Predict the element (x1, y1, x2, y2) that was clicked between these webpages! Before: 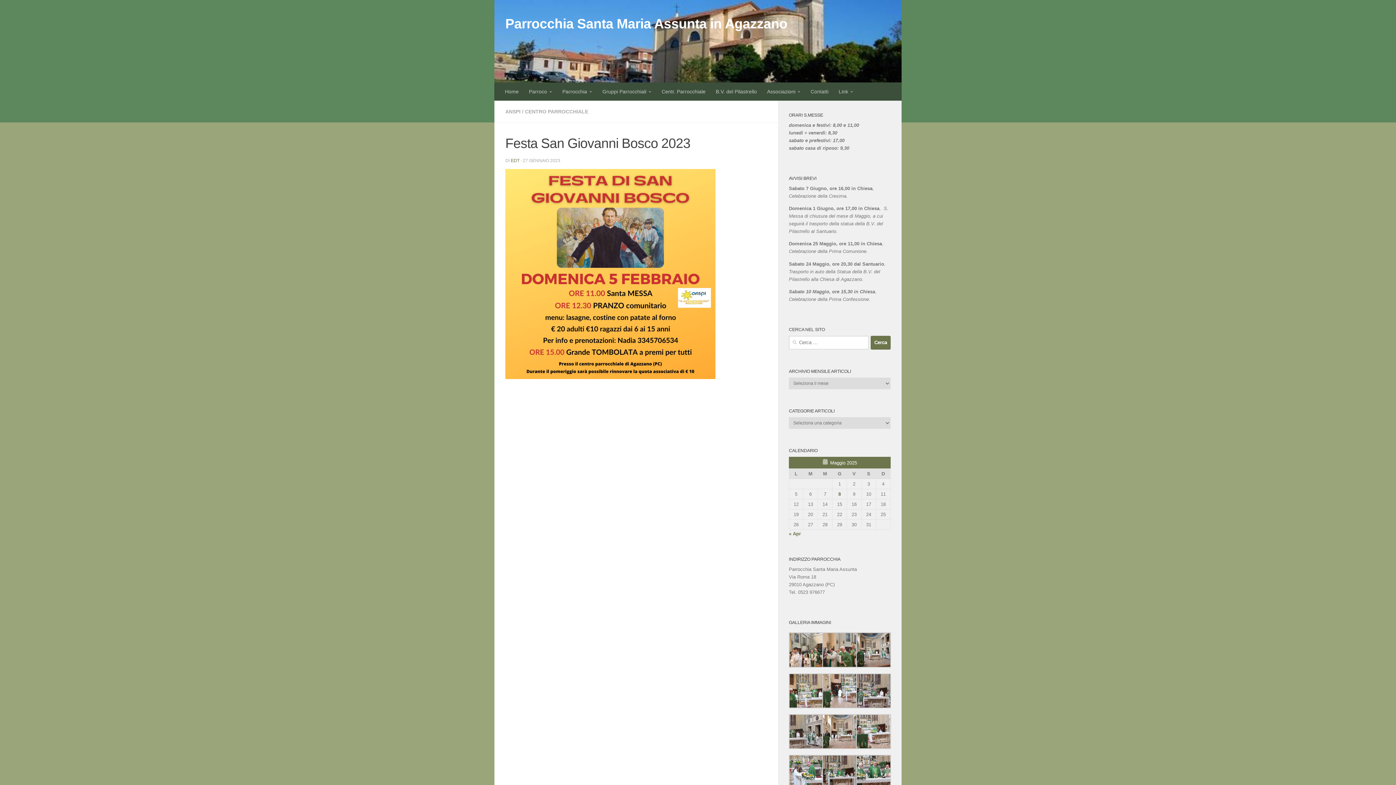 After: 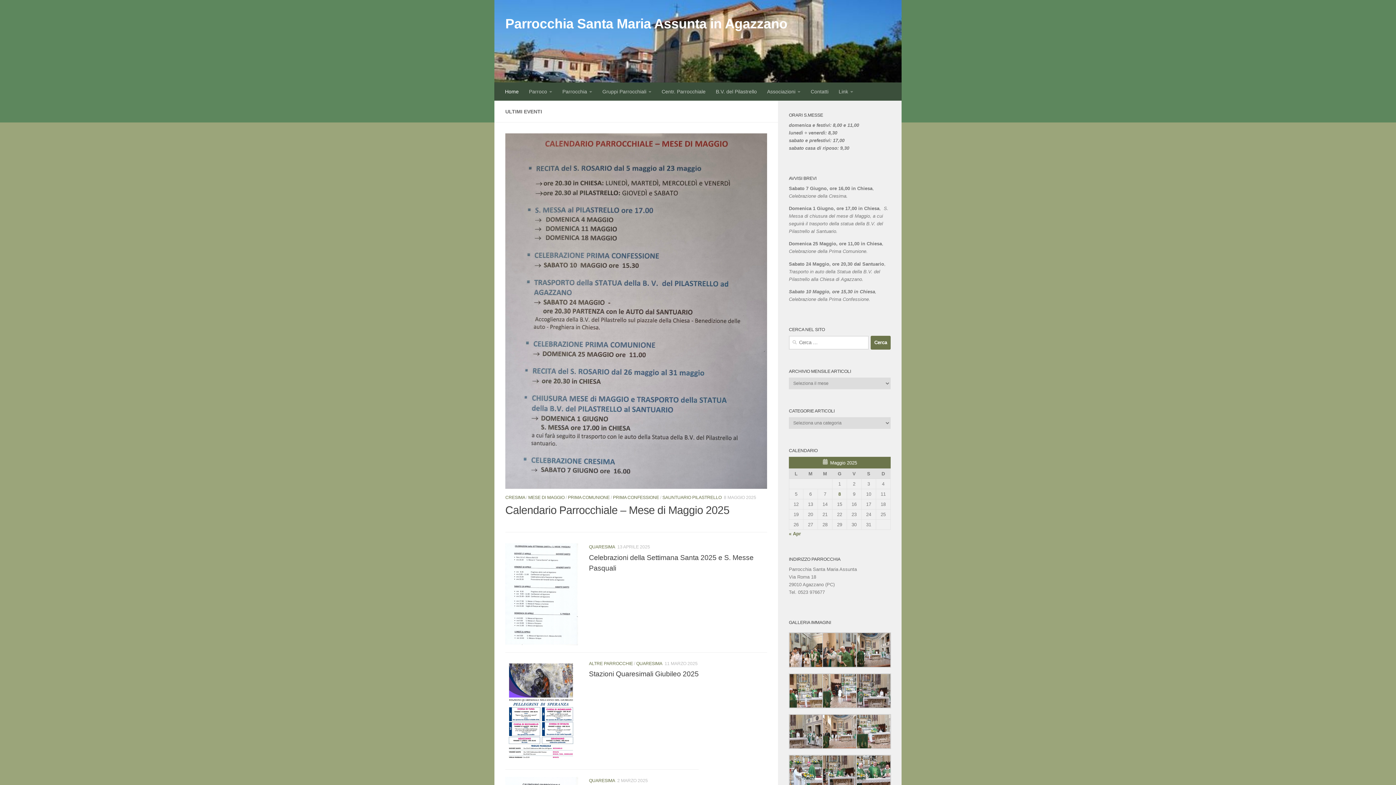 Action: label: Home bbox: (500, 82, 524, 100)